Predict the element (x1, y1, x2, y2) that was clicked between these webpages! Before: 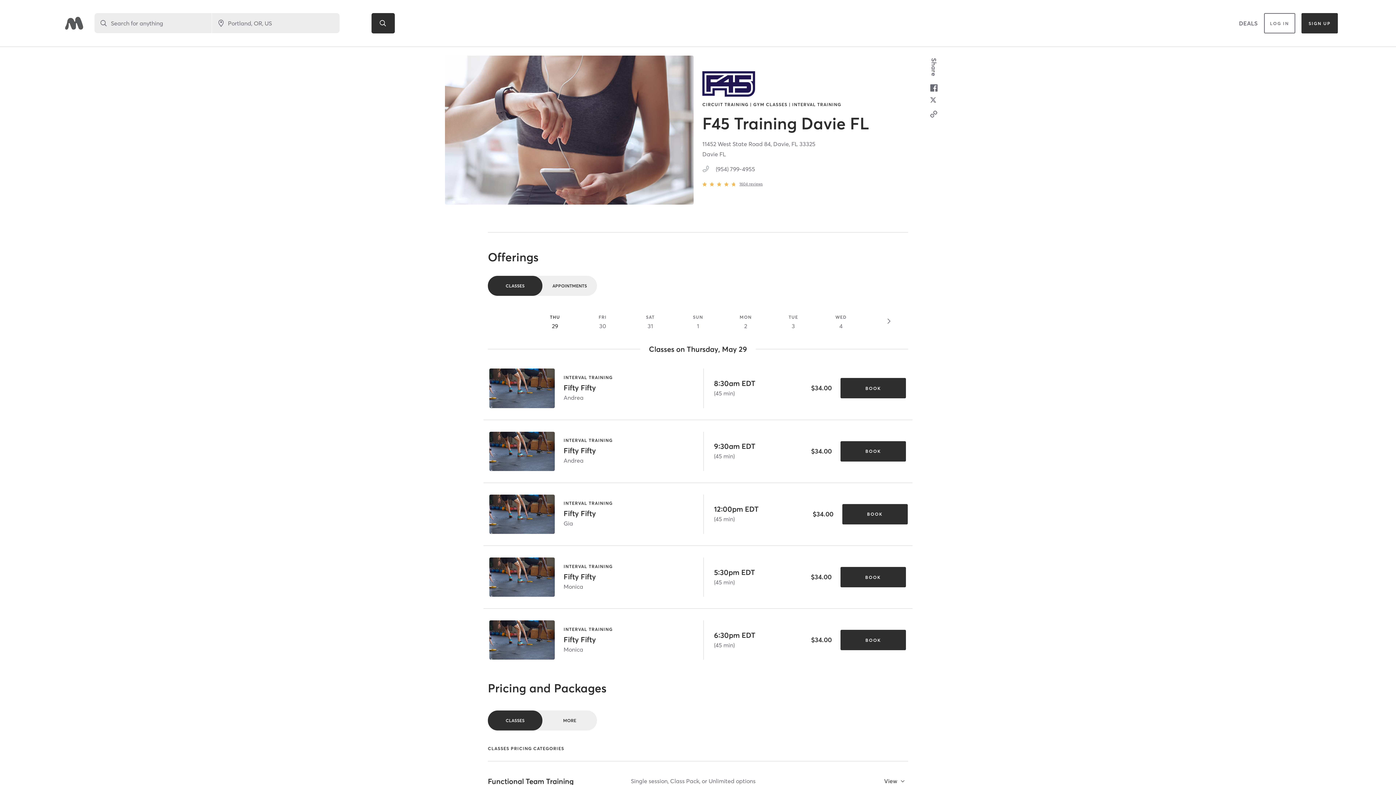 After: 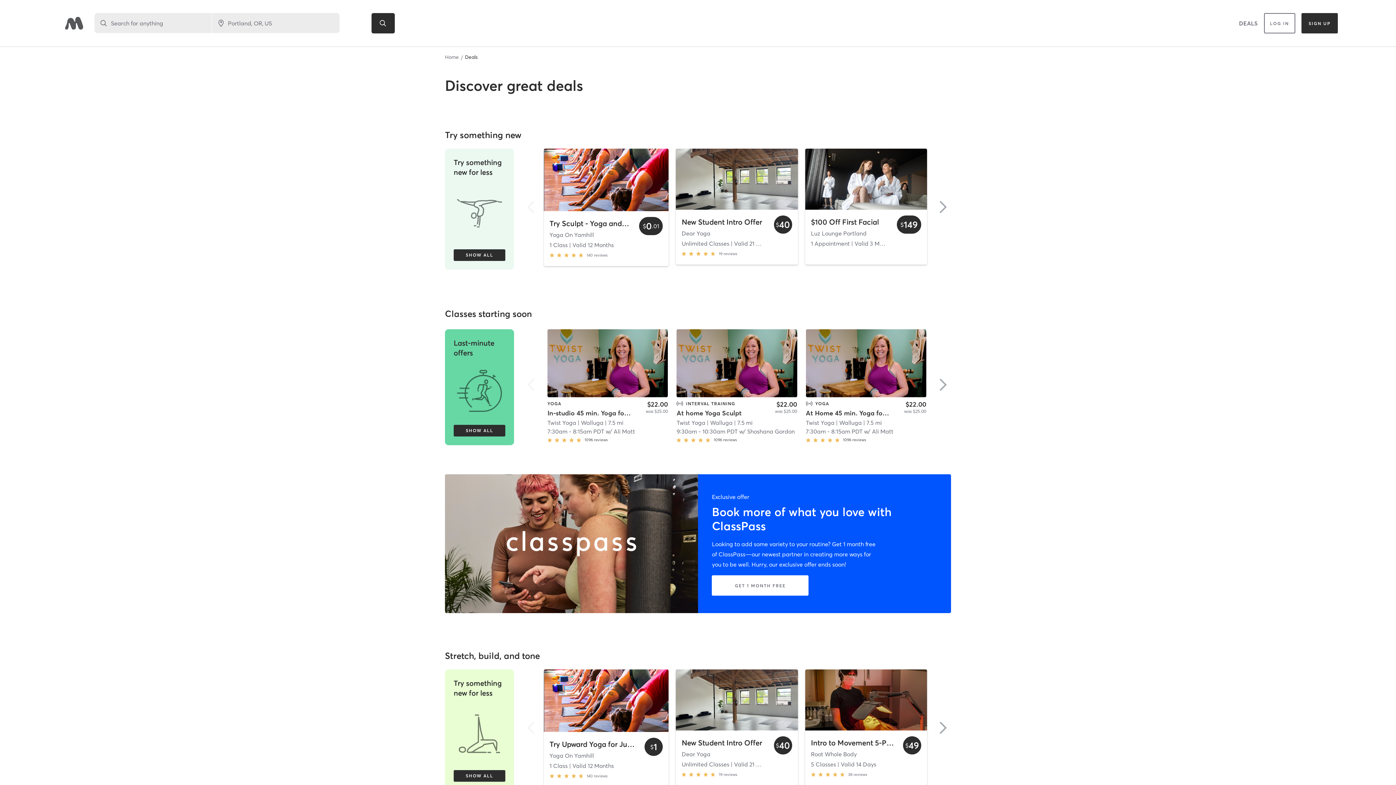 Action: bbox: (1239, 18, 1257, 28) label: DEALS